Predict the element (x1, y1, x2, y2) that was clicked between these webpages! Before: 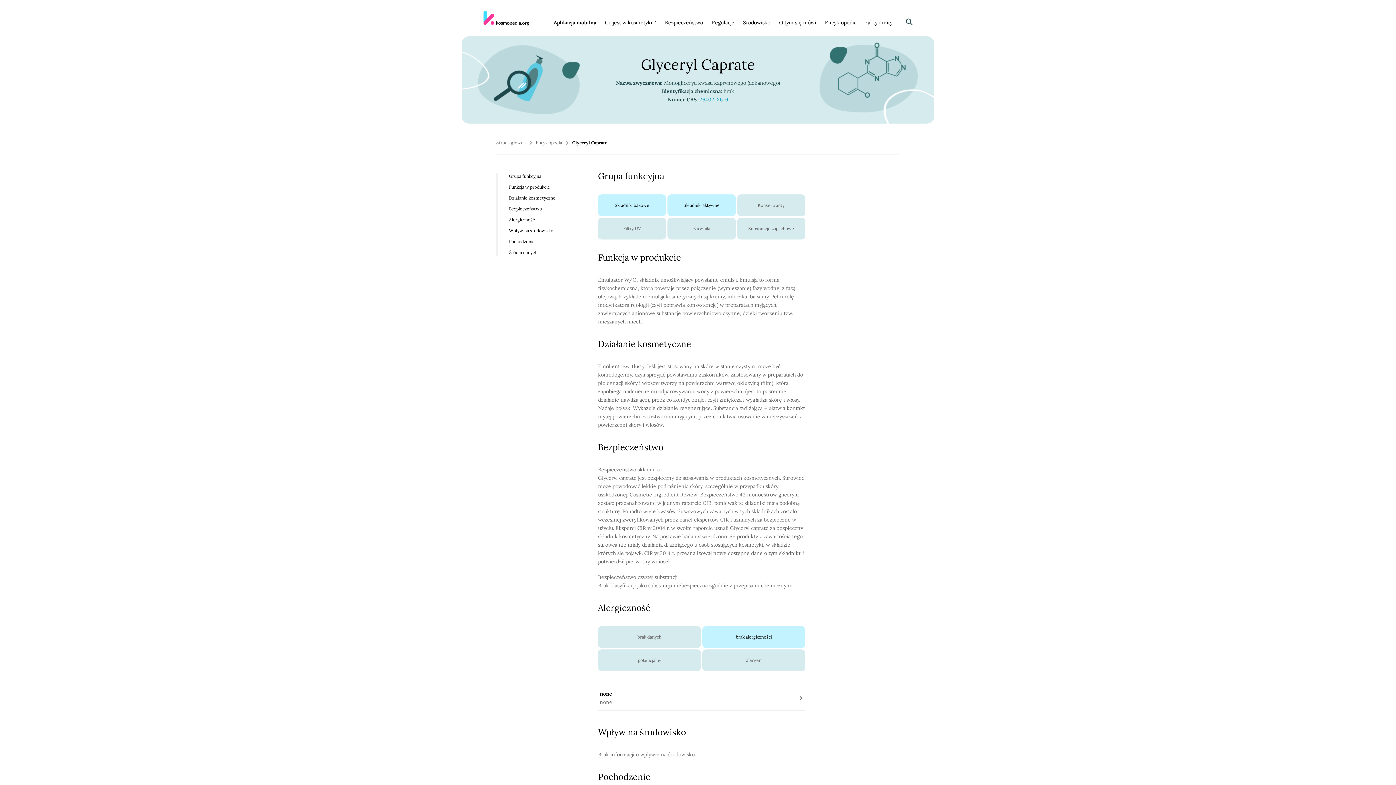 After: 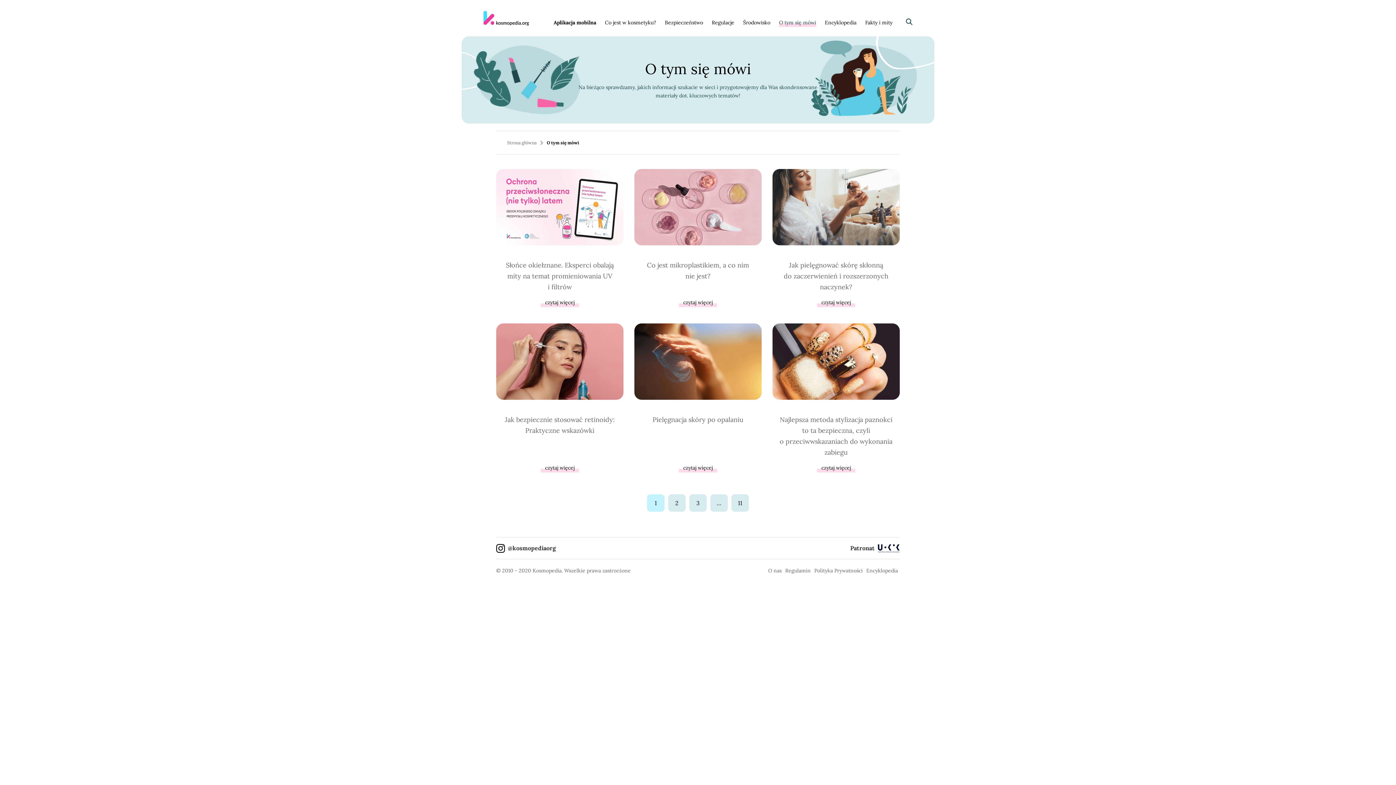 Action: label: O tym się mówi bbox: (779, 9, 816, 26)